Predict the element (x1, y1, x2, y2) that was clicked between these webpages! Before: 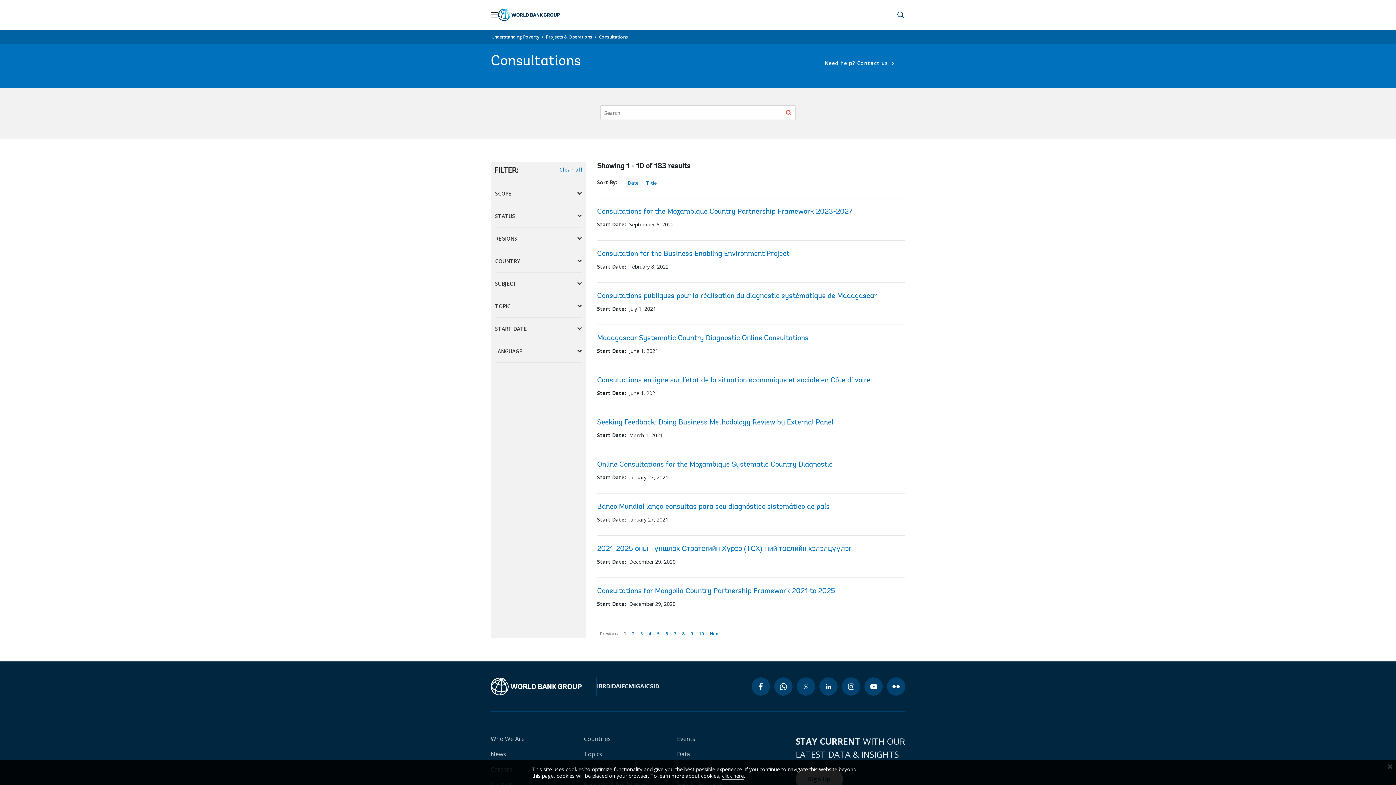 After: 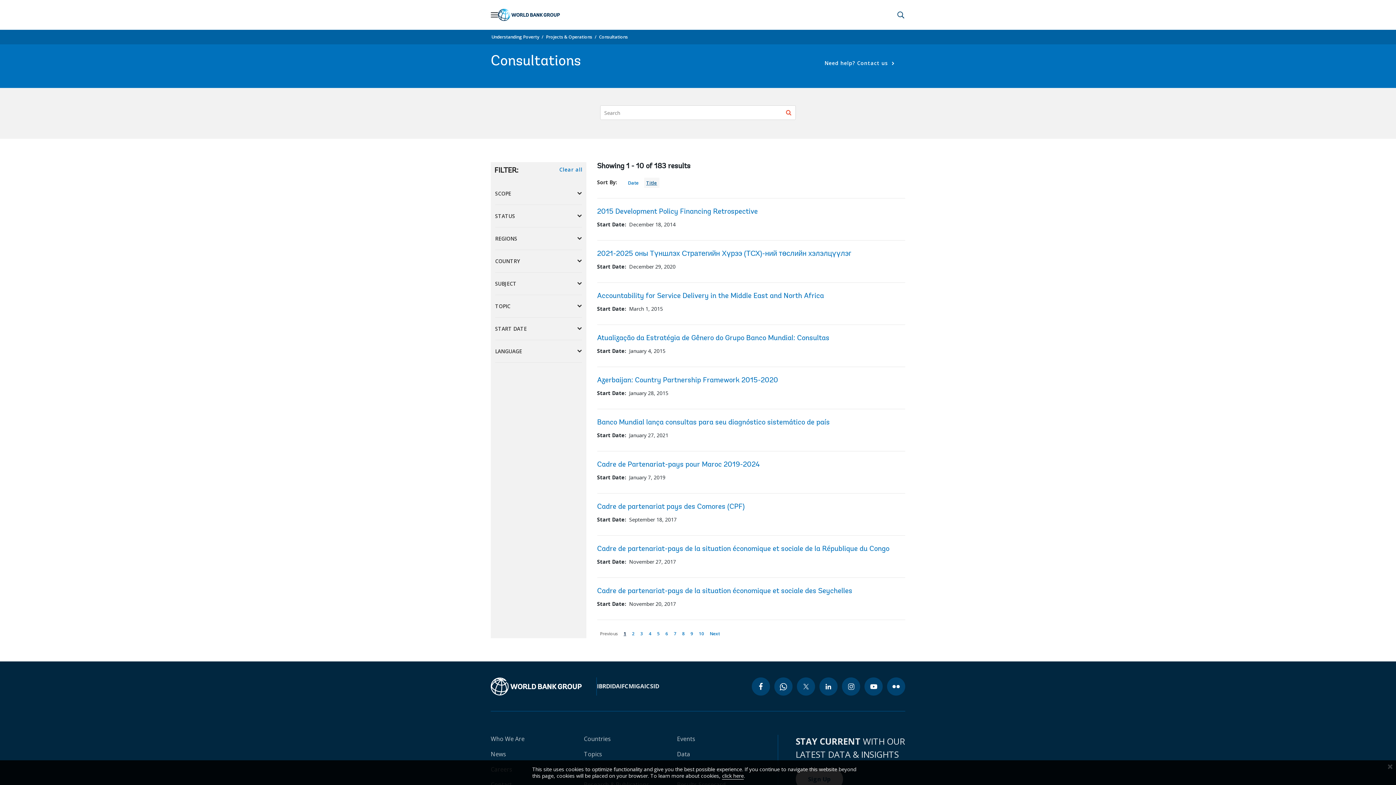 Action: bbox: (646, 179, 657, 186) label: Title